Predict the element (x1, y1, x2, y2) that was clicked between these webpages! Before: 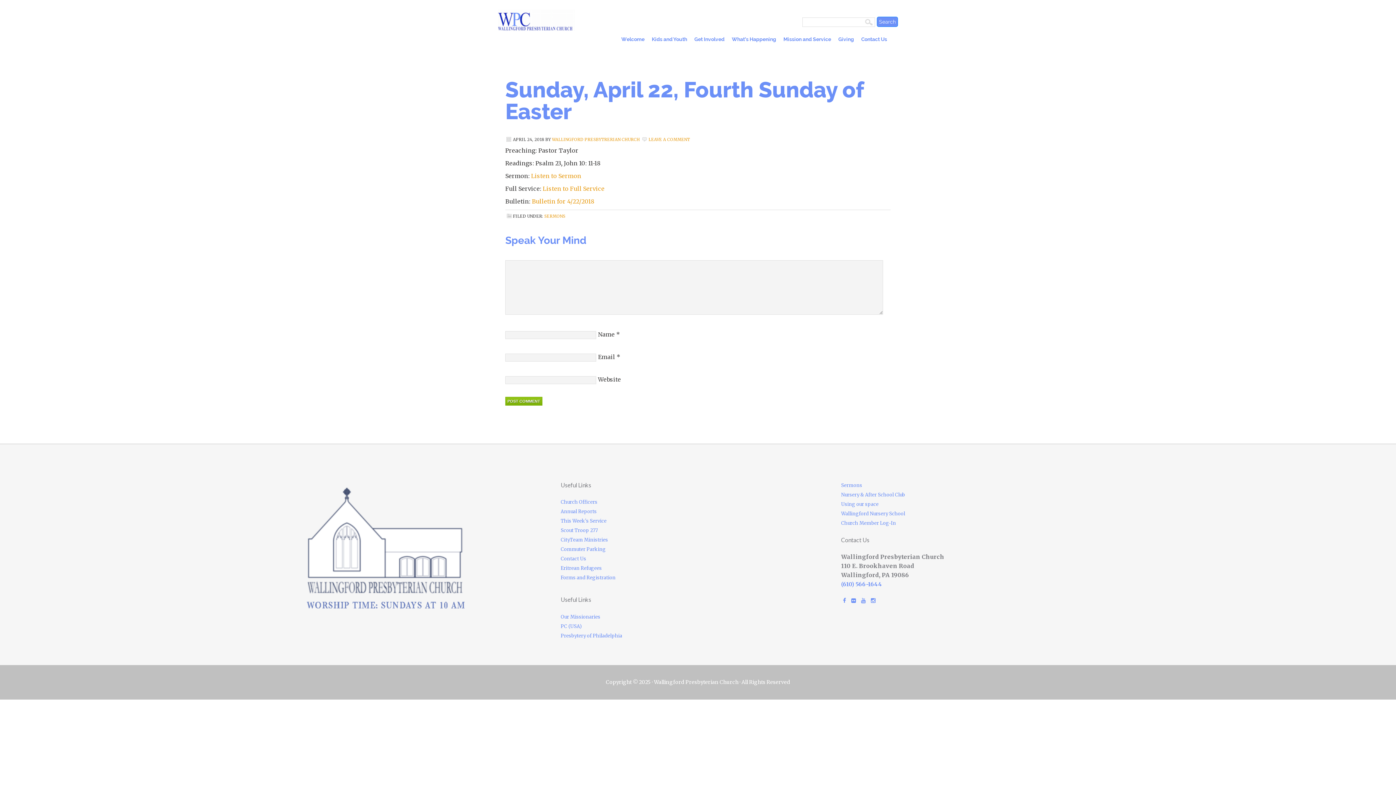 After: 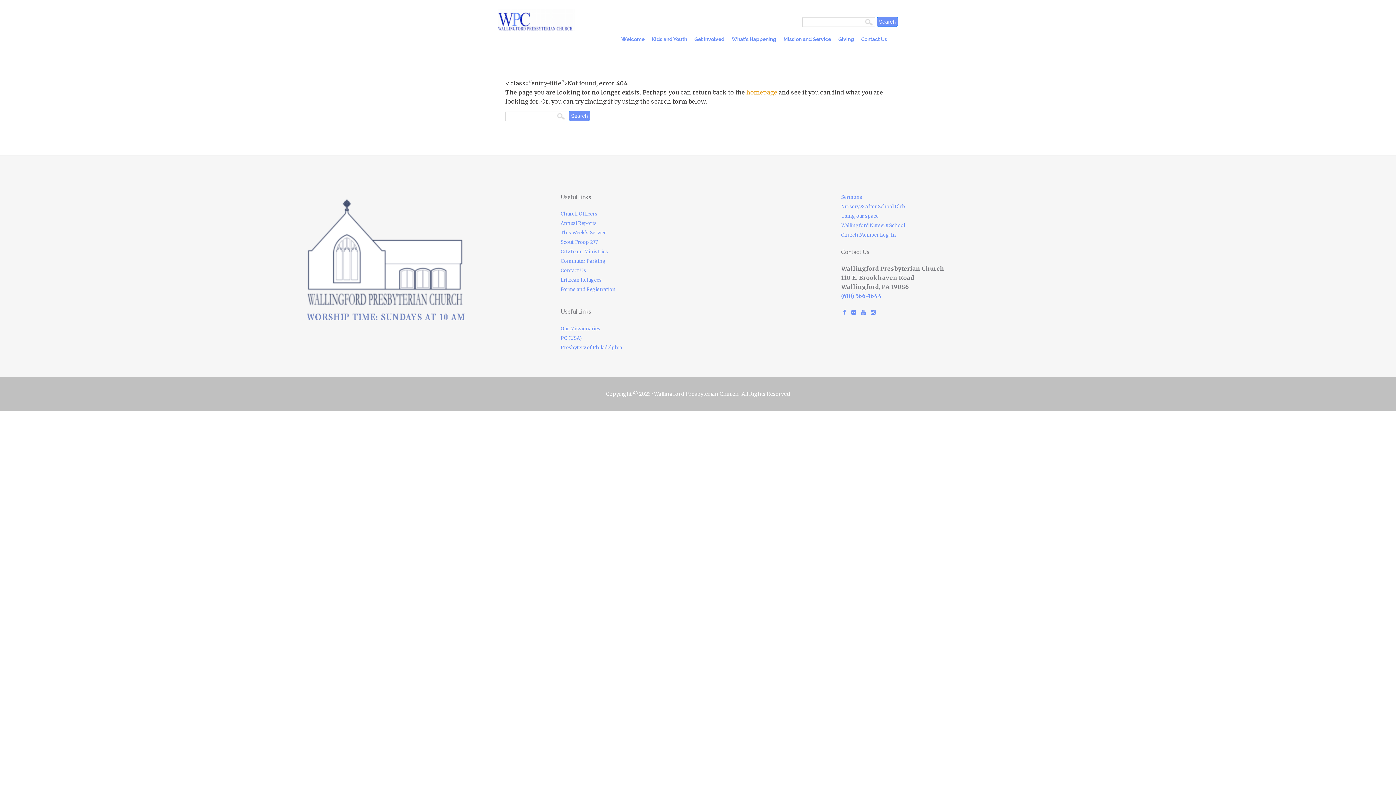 Action: label: Listen to Full Service bbox: (542, 185, 604, 192)